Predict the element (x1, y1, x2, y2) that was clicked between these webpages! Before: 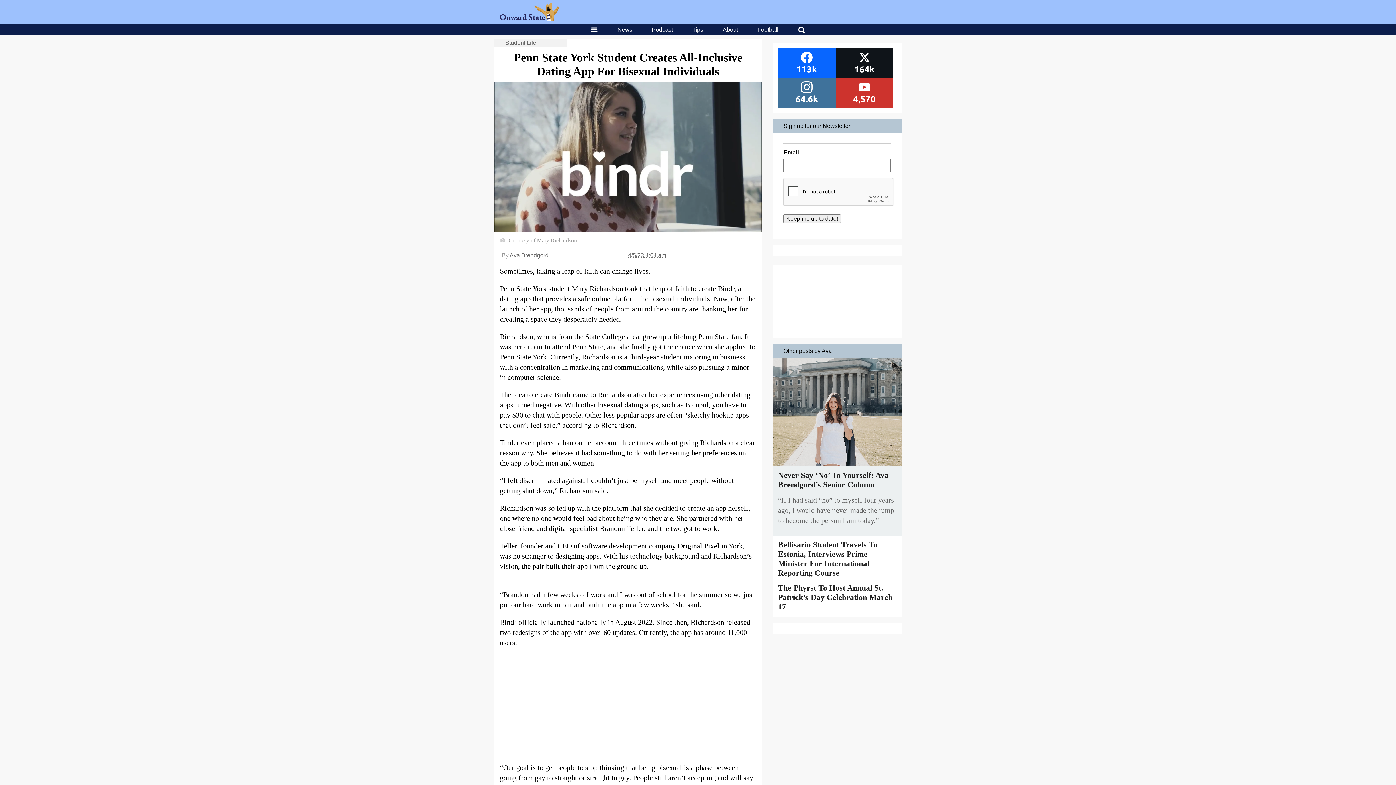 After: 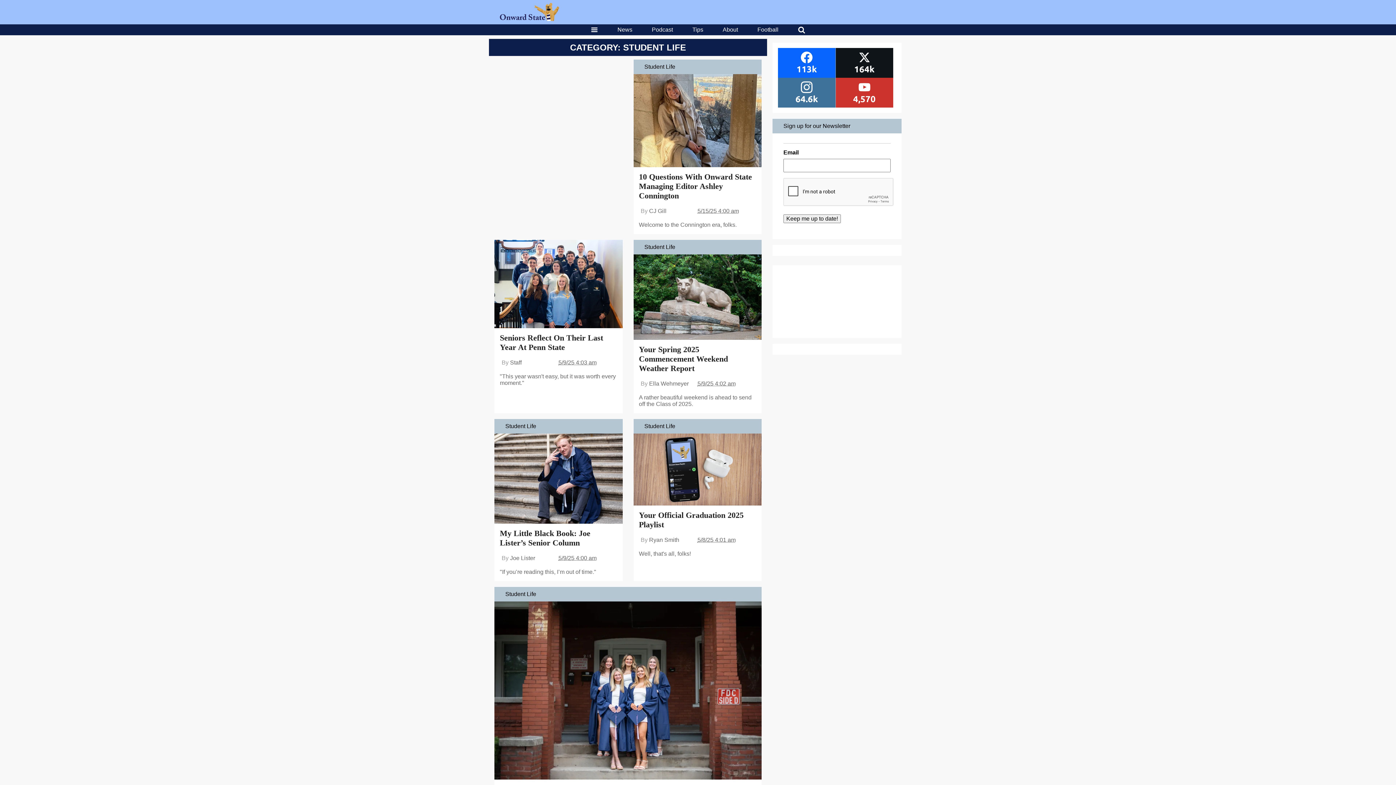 Action: label: Student Life bbox: (505, 39, 536, 45)